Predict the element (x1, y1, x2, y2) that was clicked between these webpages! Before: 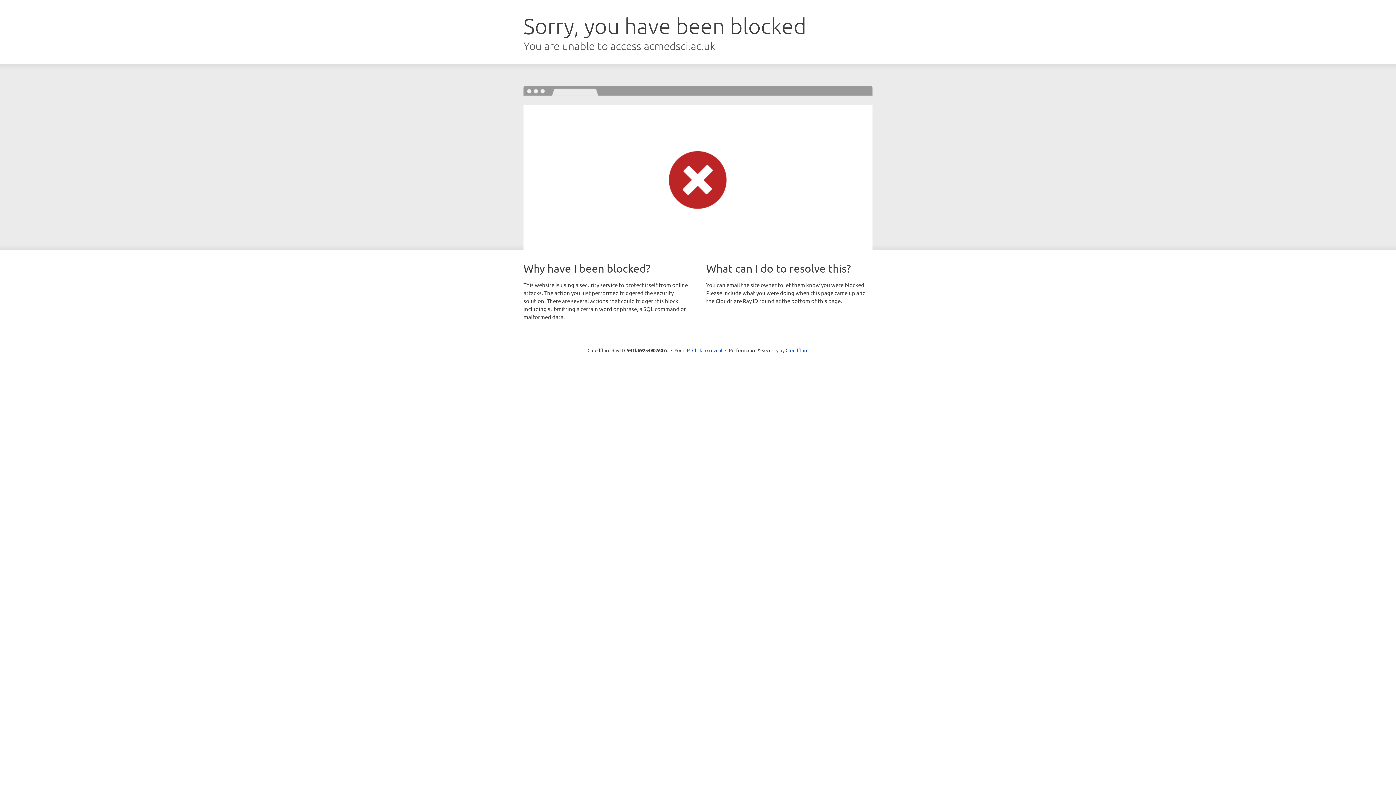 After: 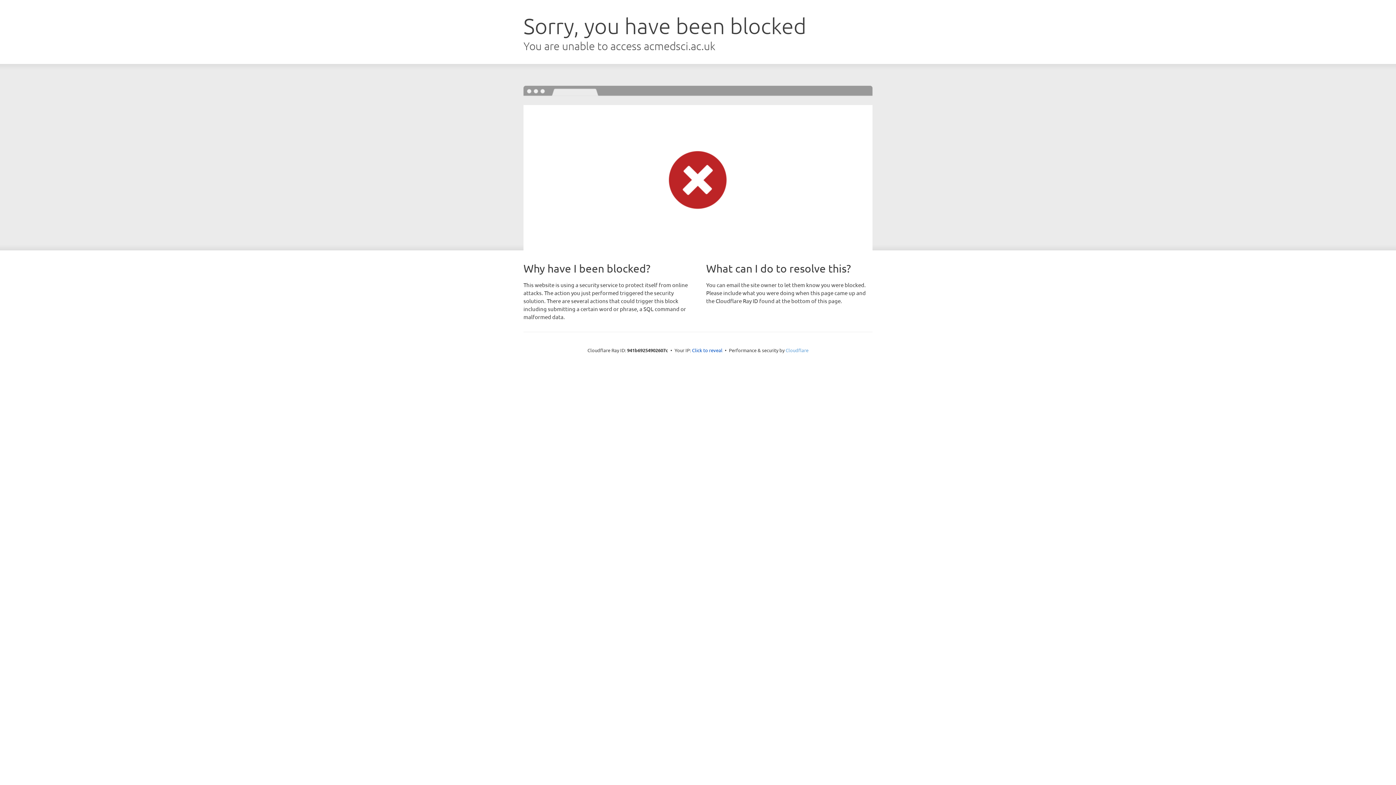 Action: label: Cloudflare bbox: (785, 347, 808, 353)